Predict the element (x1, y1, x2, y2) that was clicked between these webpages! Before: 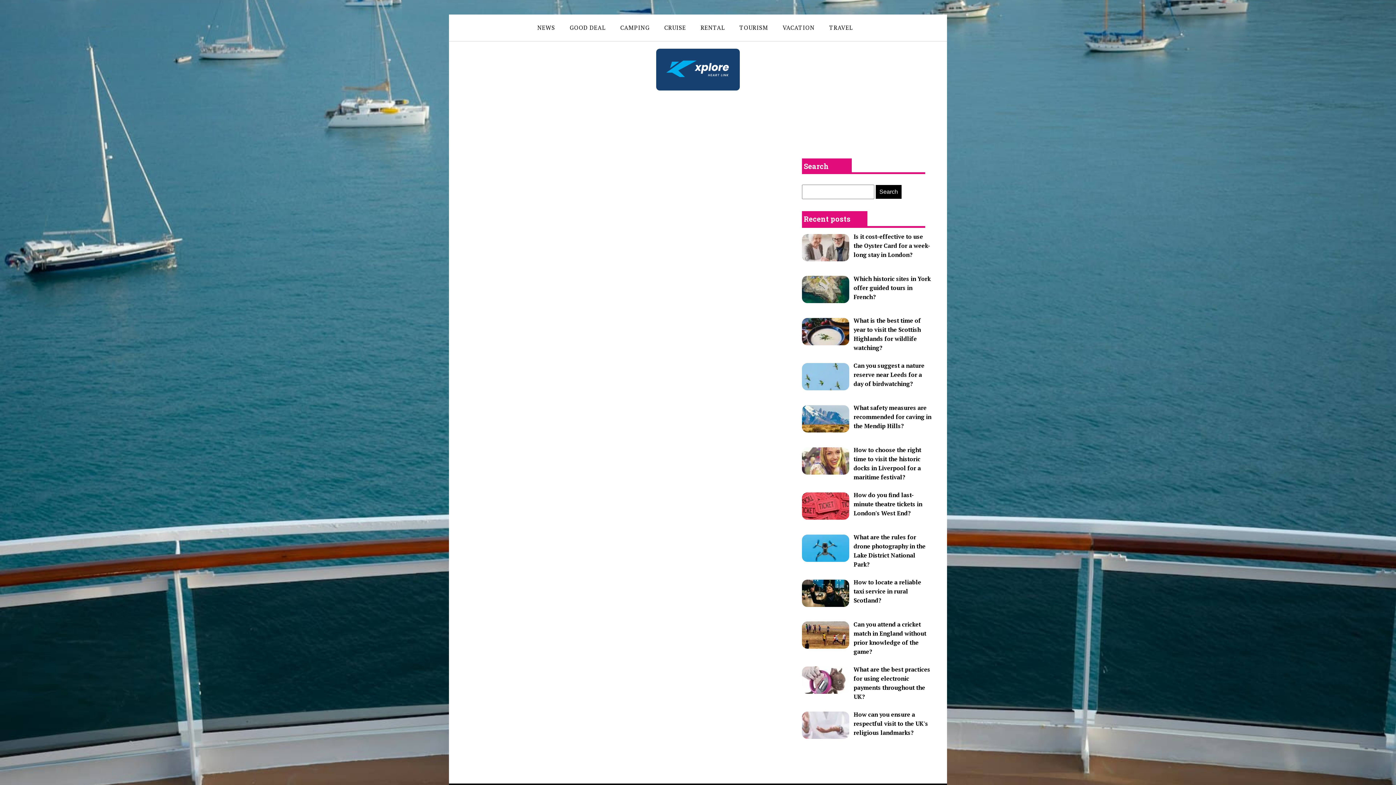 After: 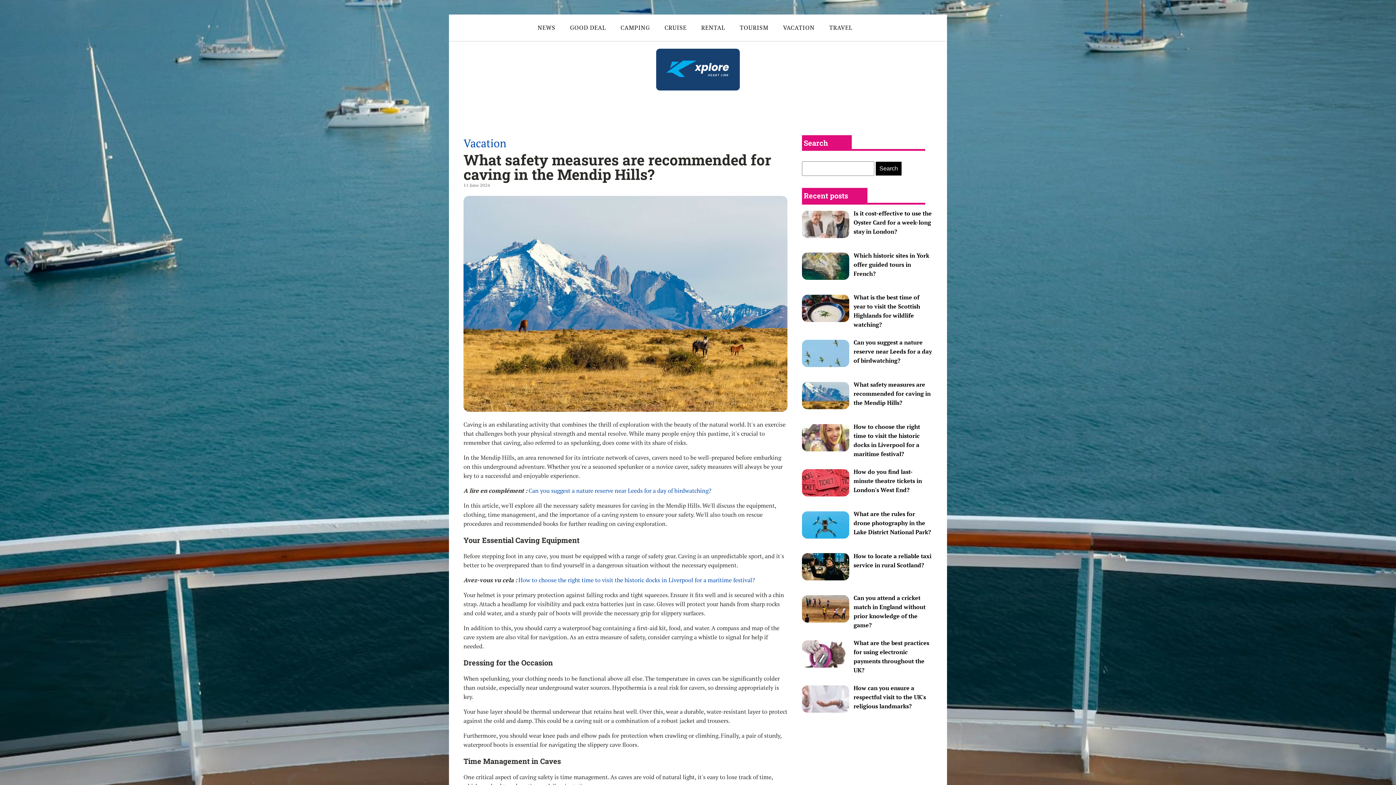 Action: bbox: (853, 404, 931, 430) label: What safety measures are recommended for caving in the Mendip Hills?